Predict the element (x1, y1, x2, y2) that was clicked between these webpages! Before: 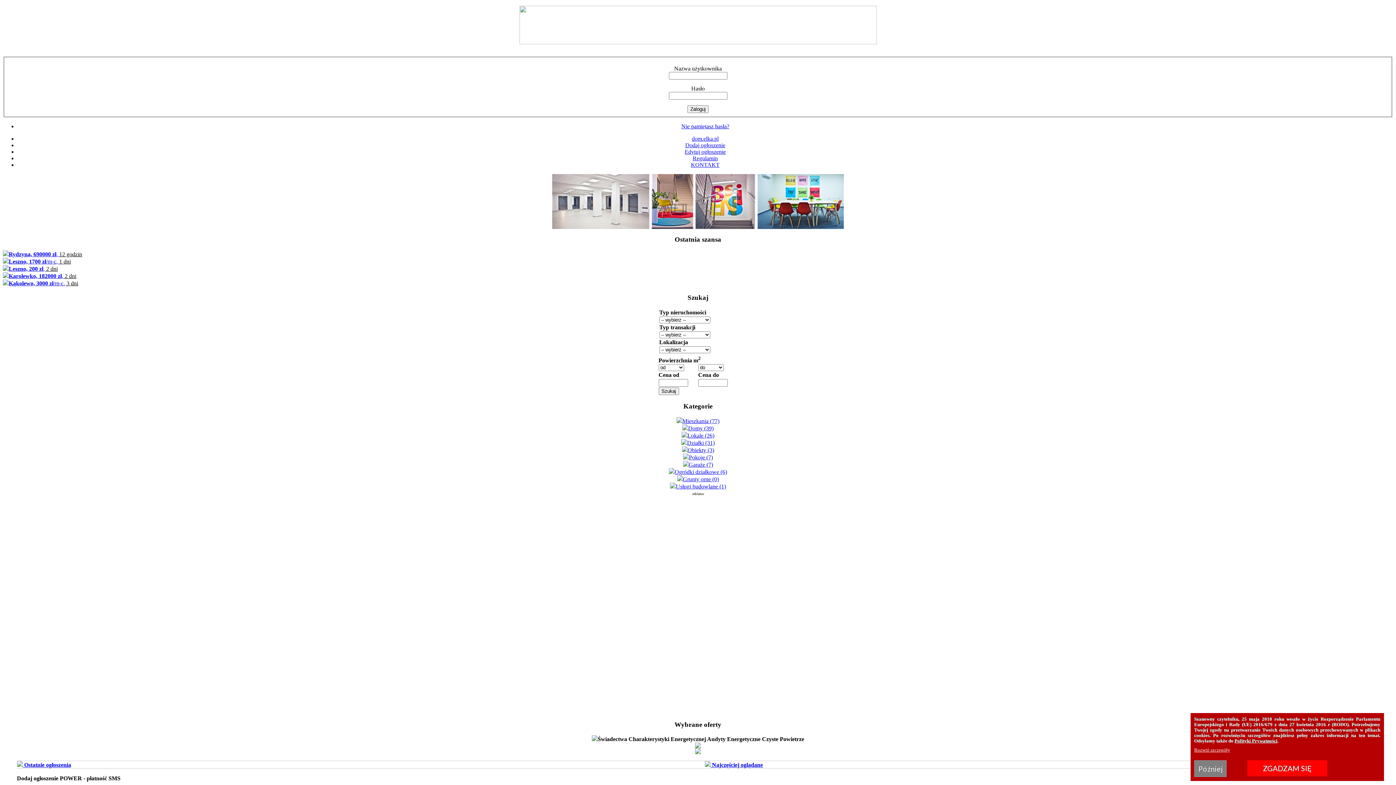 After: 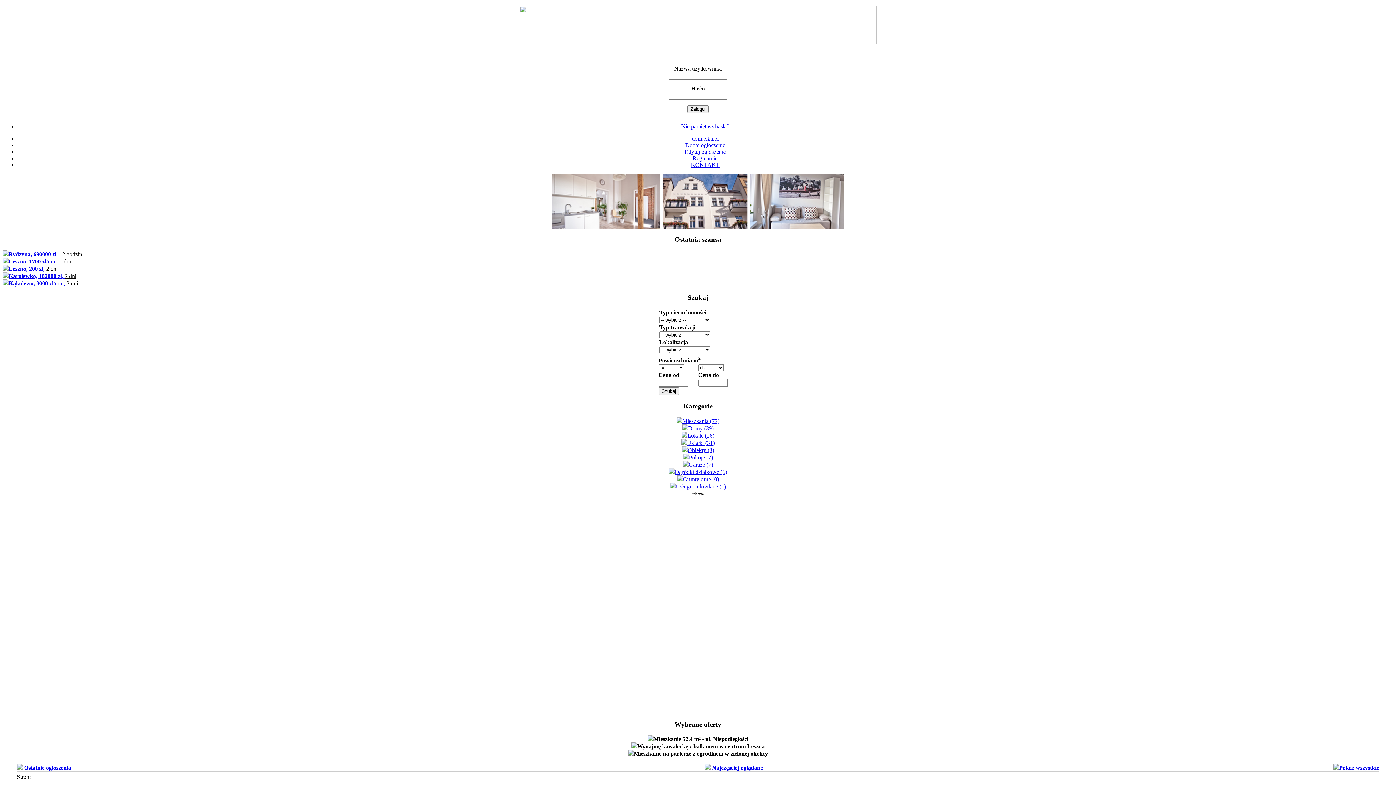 Action: label: Grunty orne (0) bbox: (677, 476, 719, 482)